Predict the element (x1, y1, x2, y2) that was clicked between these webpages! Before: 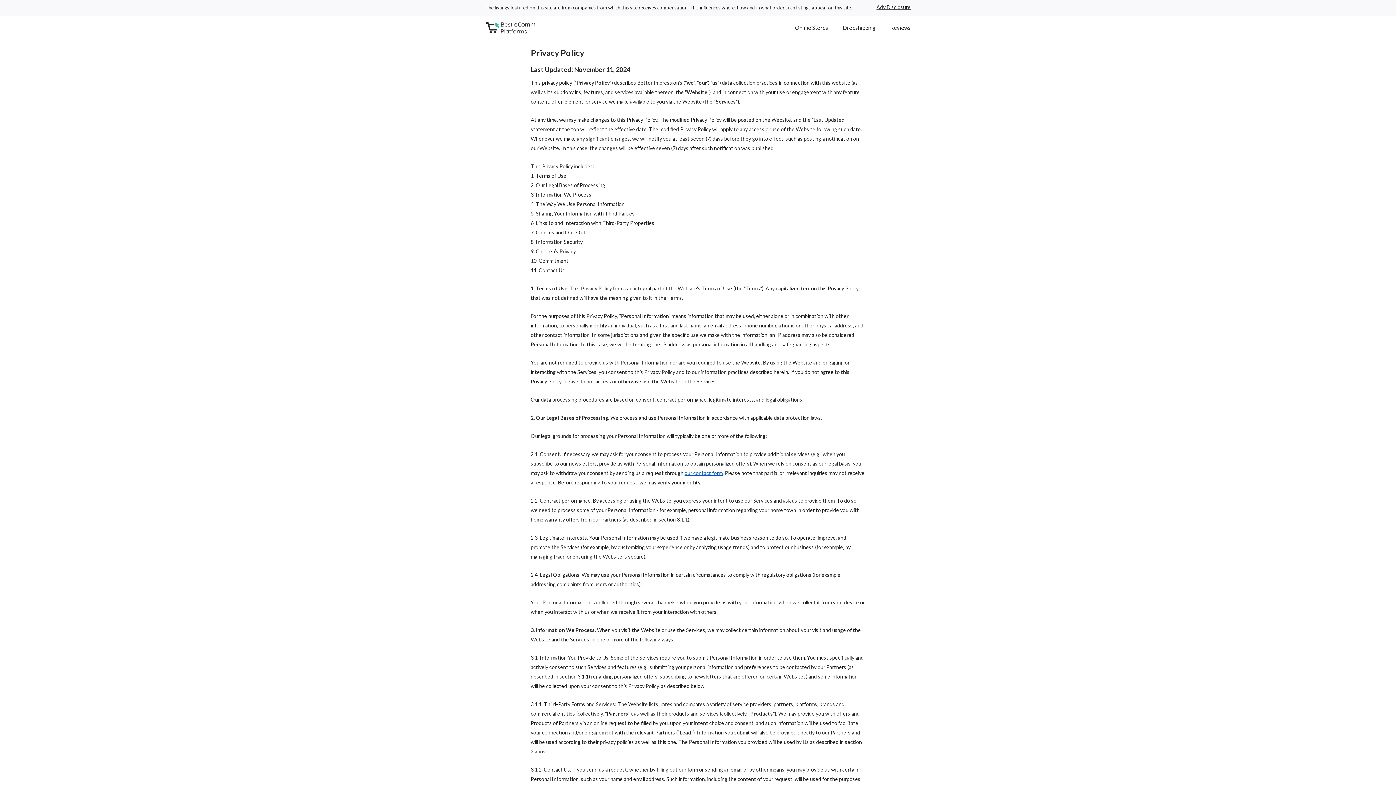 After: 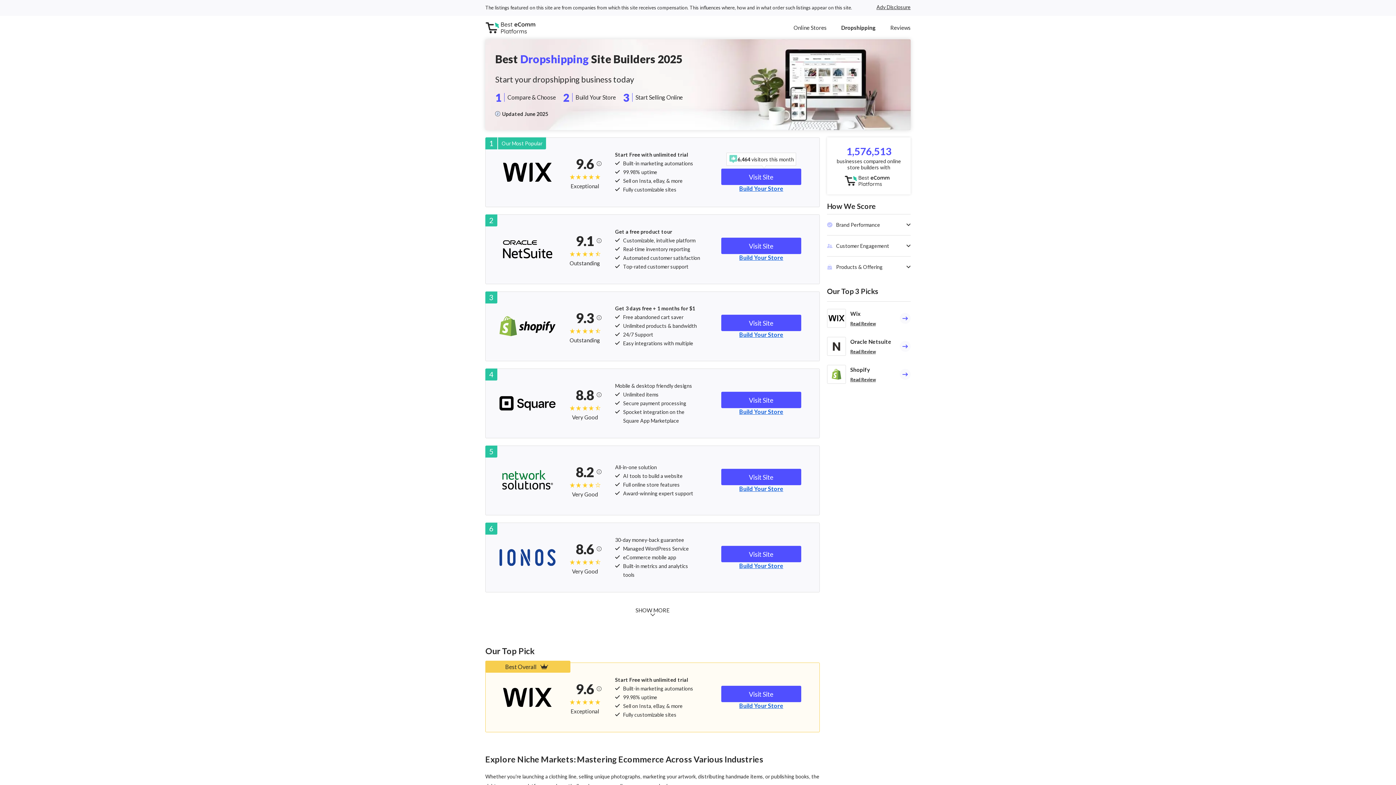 Action: bbox: (828, 24, 876, 30) label: Dropshipping